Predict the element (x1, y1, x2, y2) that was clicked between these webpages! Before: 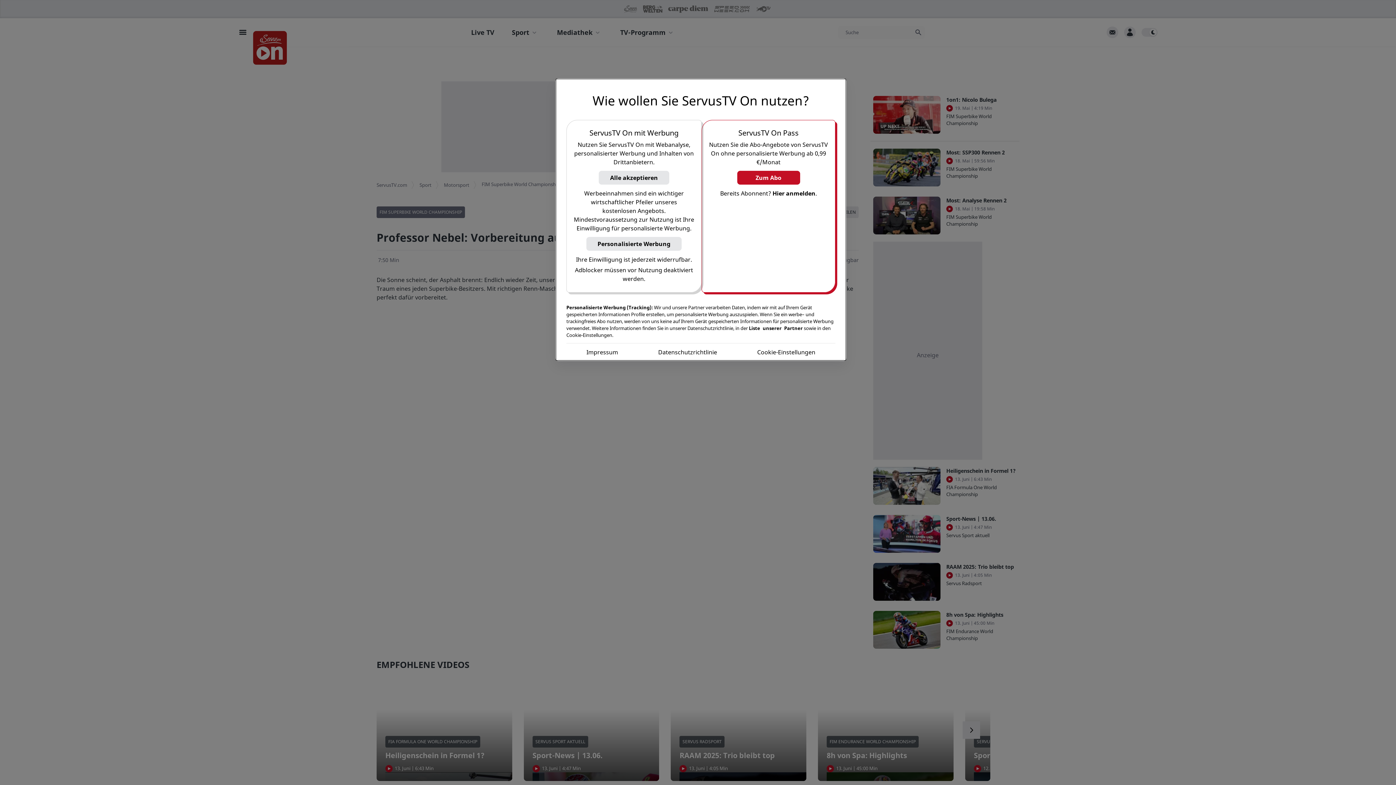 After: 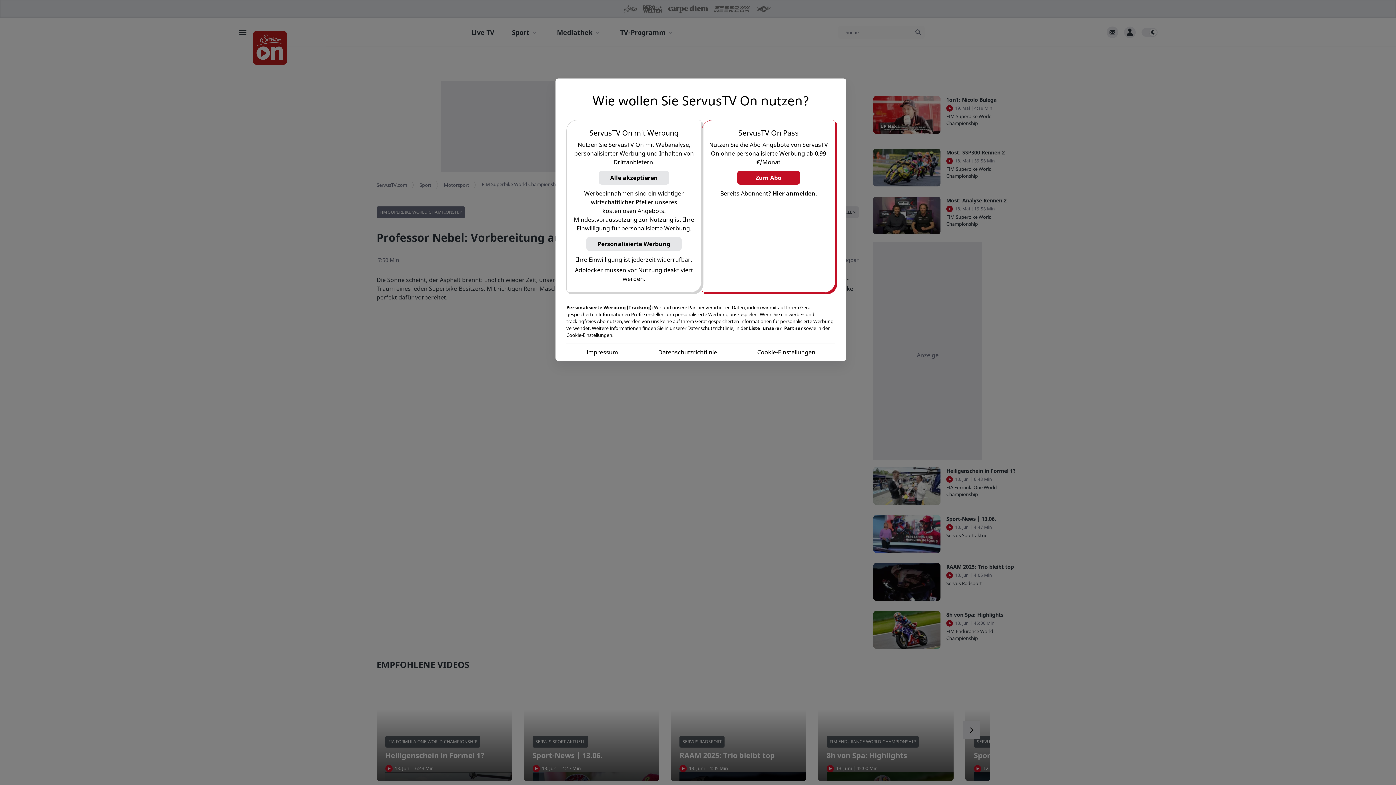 Action: bbox: (586, 348, 618, 356) label: Impressum